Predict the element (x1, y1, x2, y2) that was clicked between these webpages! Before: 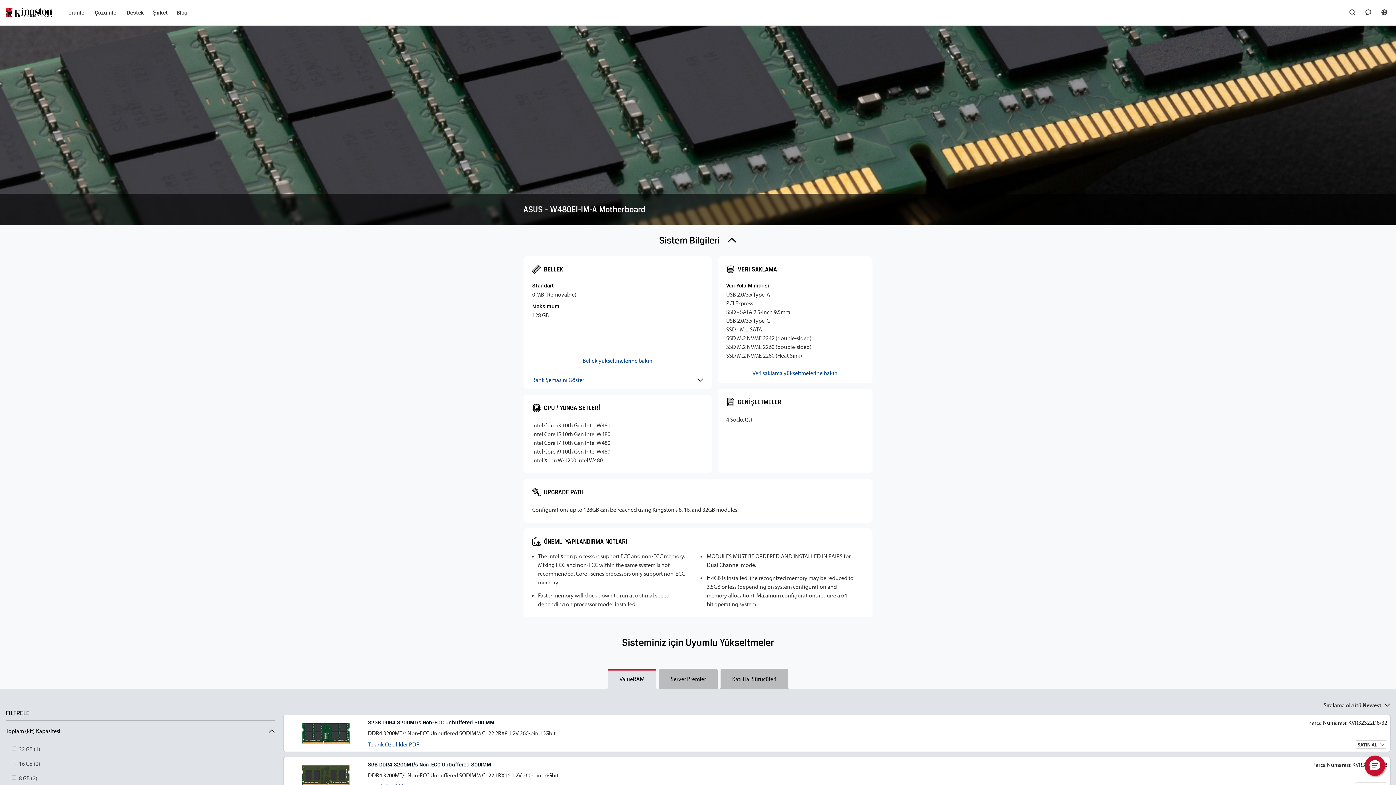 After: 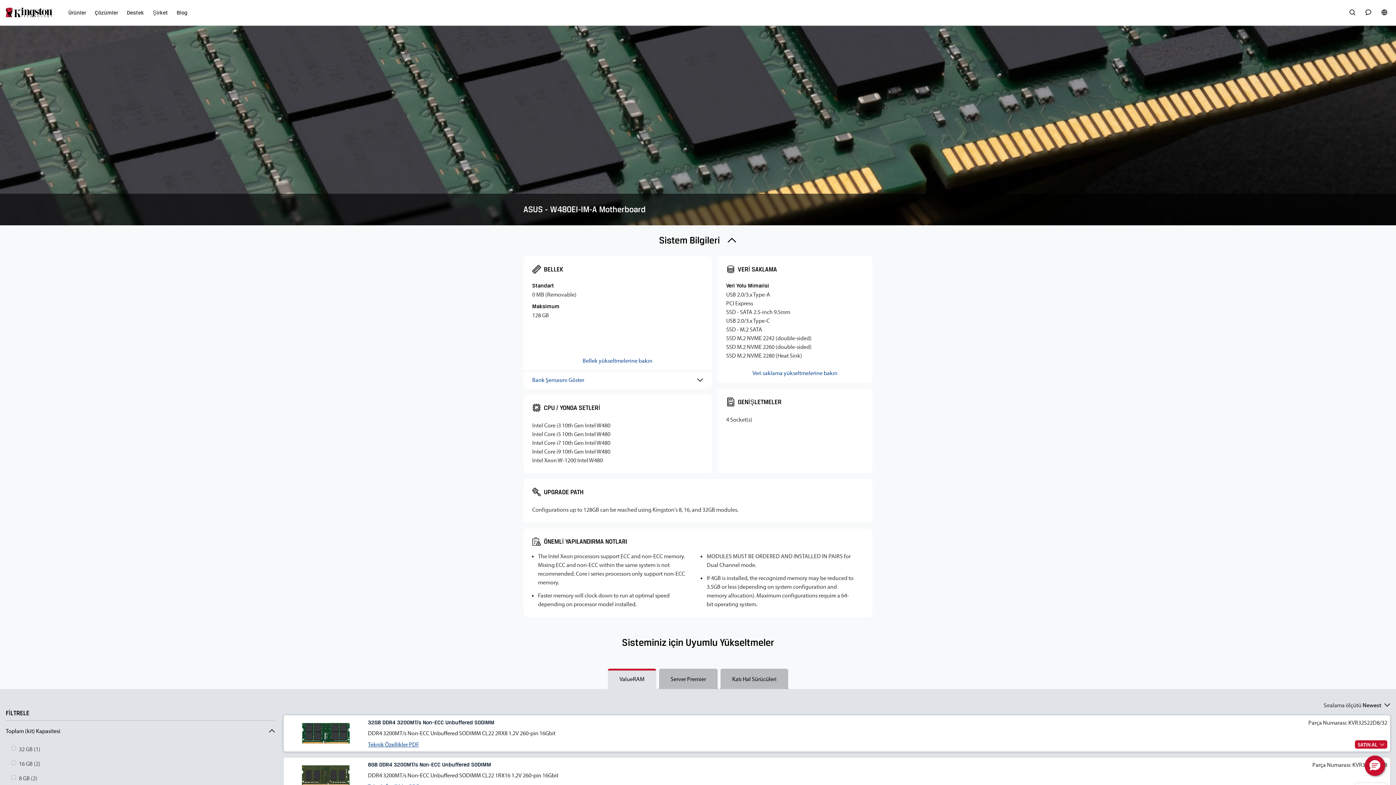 Action: bbox: (368, 741, 419, 748) label: Teknik Özellikler PDF